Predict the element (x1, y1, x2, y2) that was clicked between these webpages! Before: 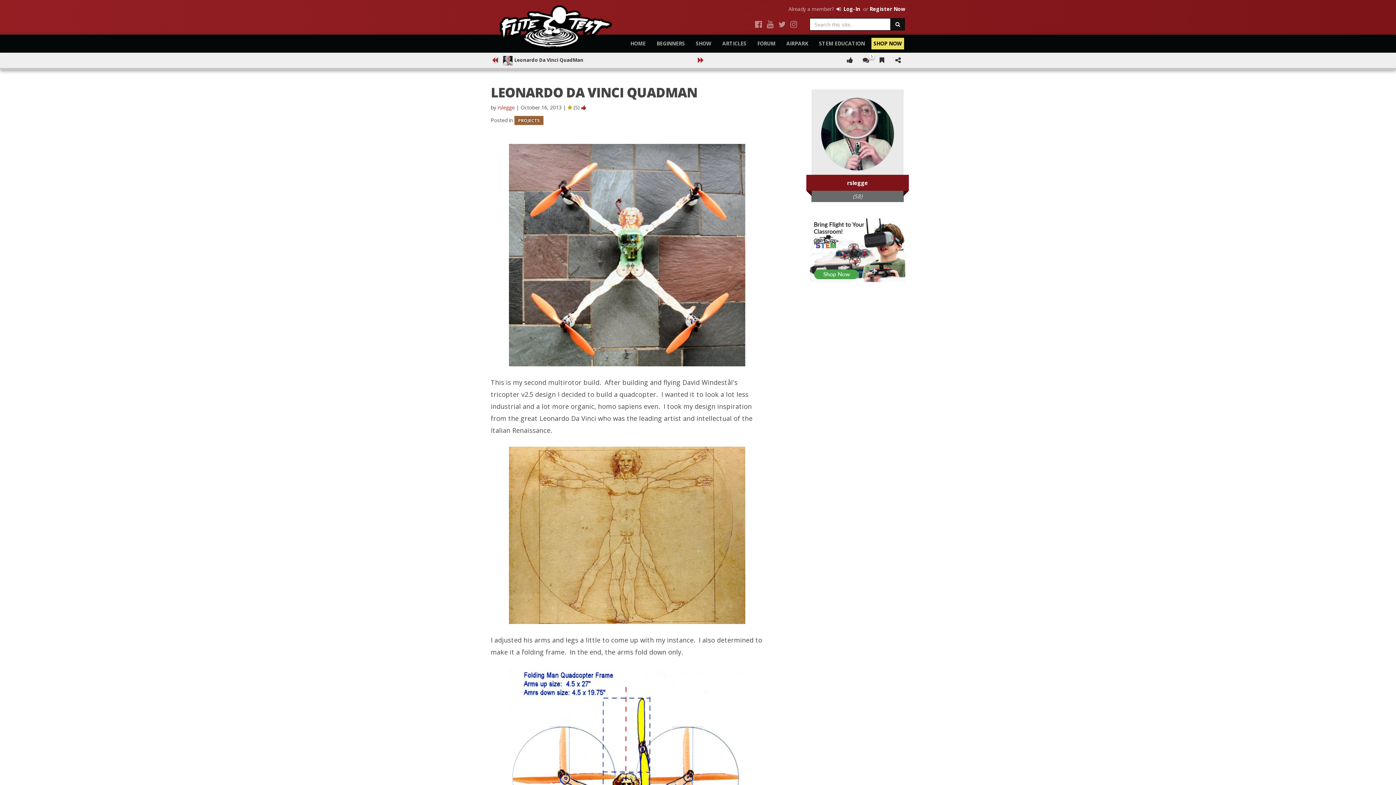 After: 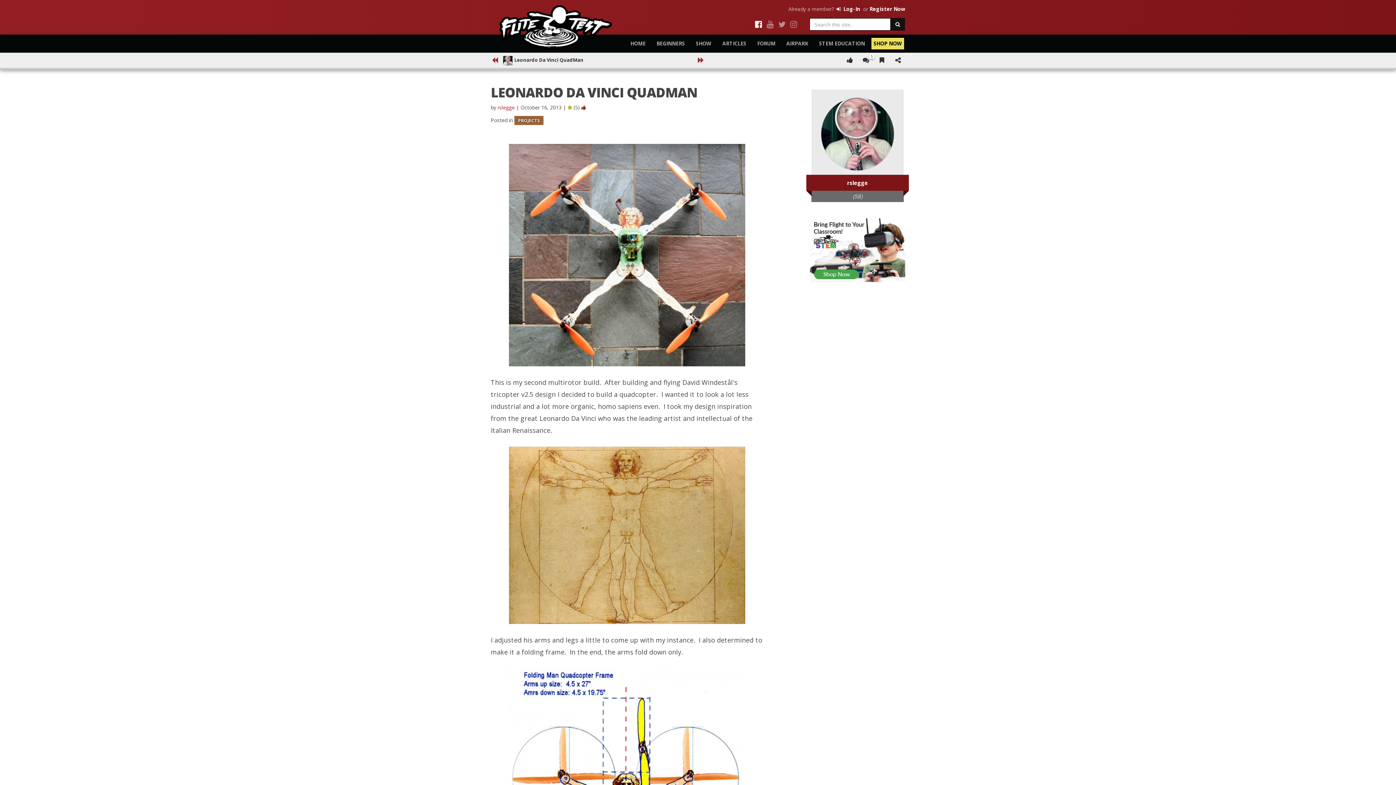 Action: bbox: (753, 18, 763, 29)